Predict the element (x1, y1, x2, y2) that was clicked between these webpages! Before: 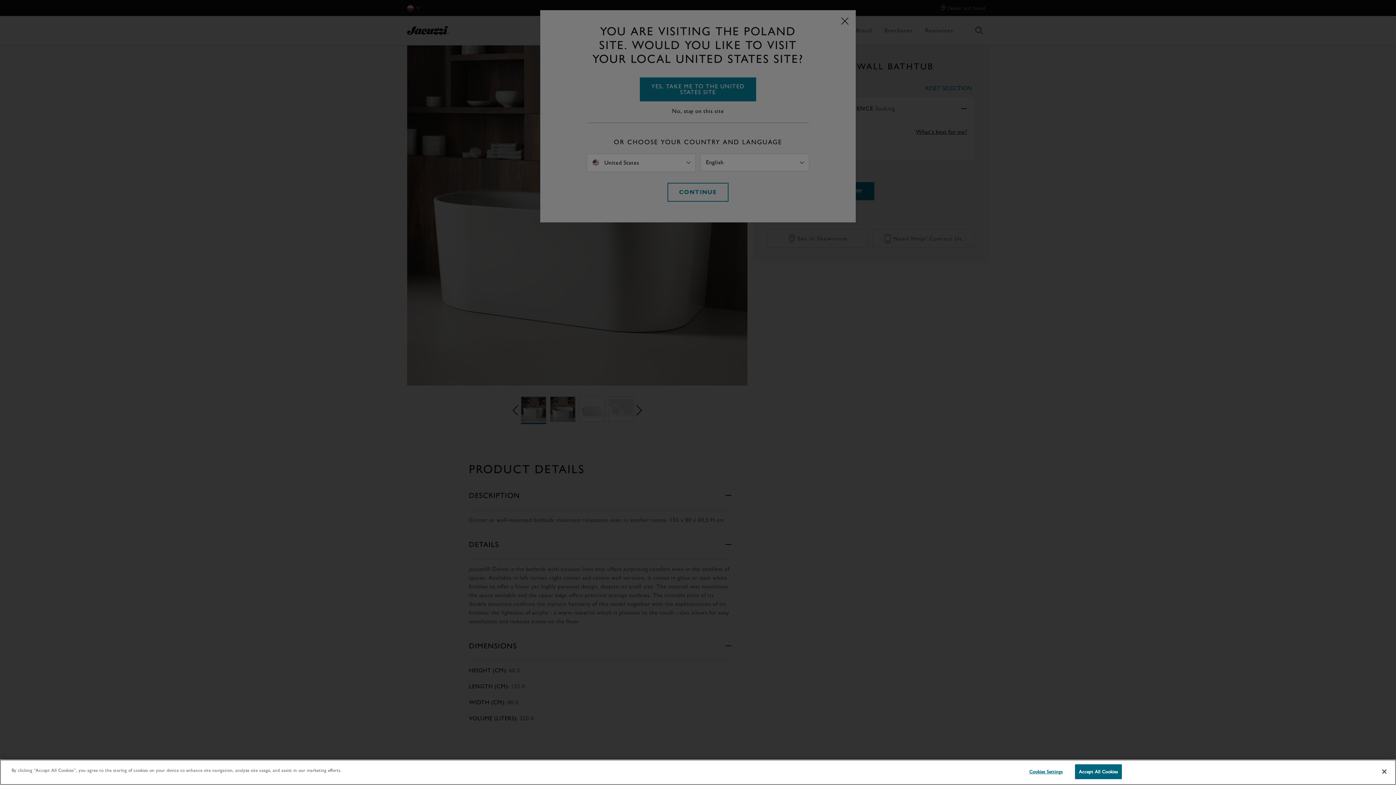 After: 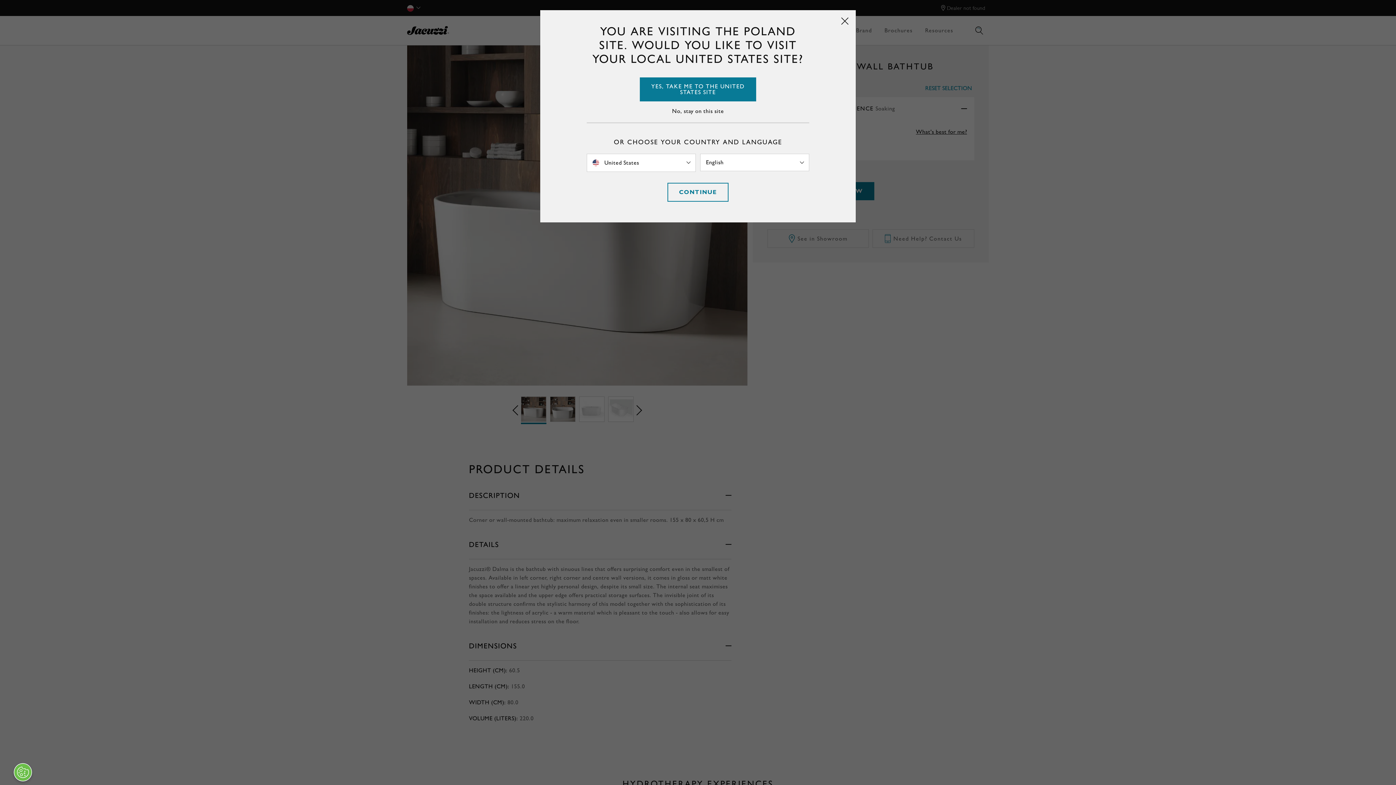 Action: label: Accept All Cookies bbox: (1075, 764, 1122, 779)